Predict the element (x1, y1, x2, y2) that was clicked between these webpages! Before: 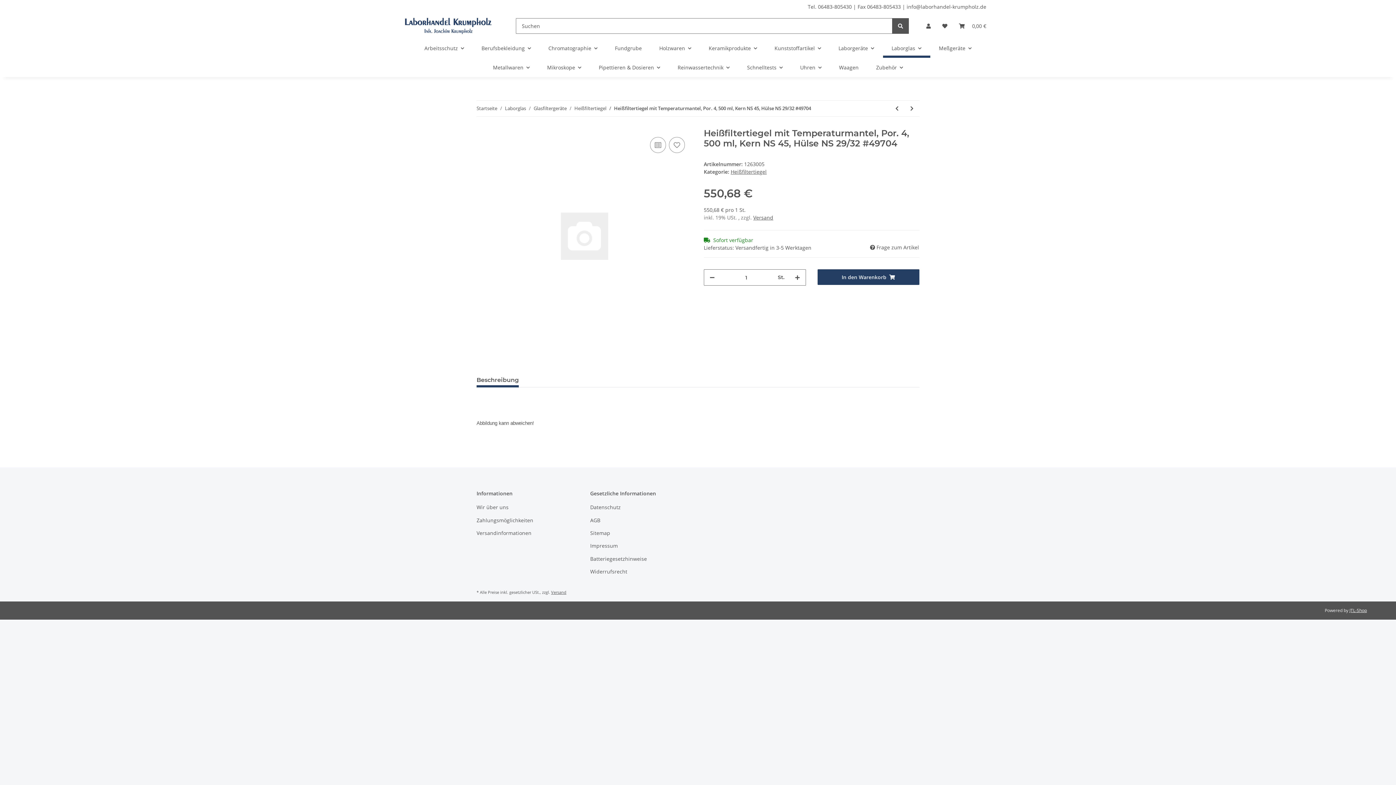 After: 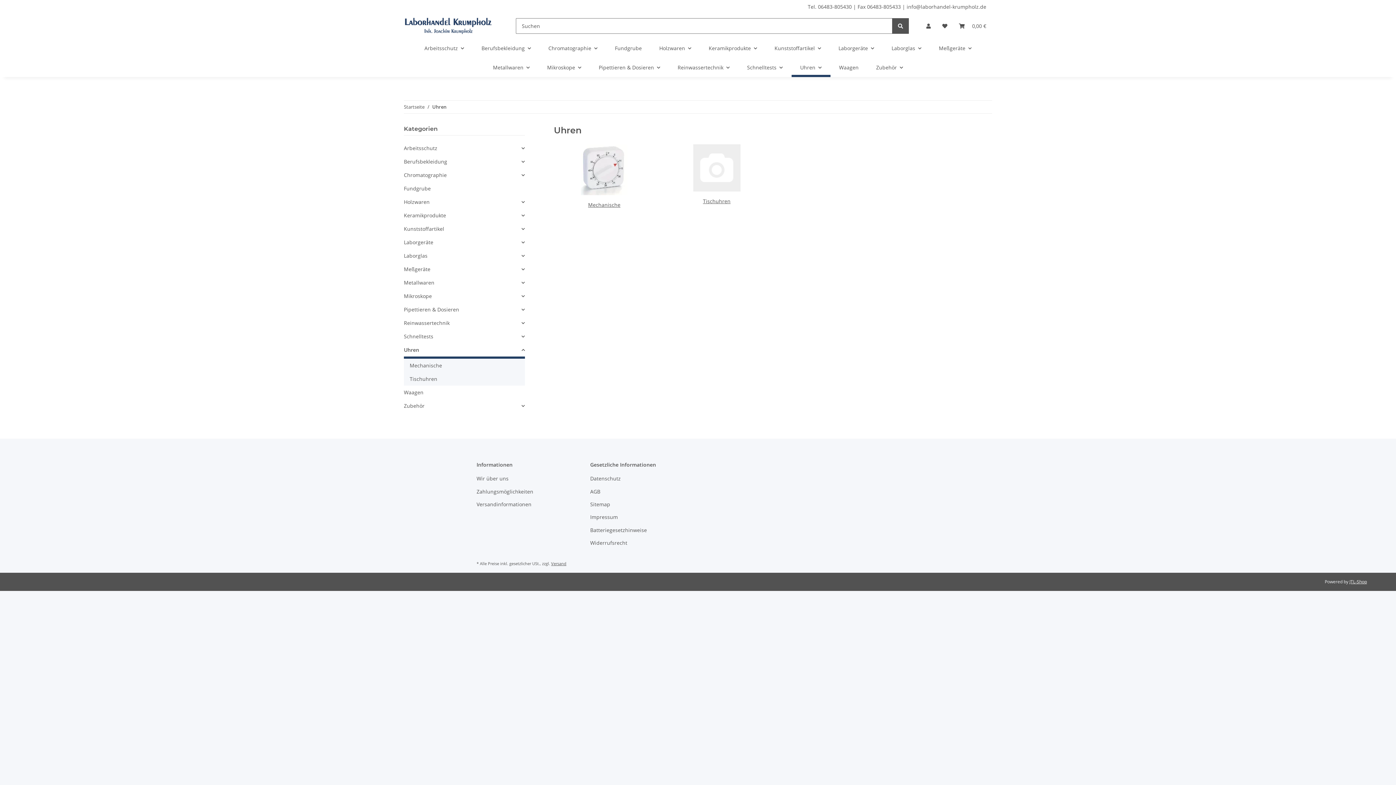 Action: bbox: (791, 57, 830, 77) label: Uhren